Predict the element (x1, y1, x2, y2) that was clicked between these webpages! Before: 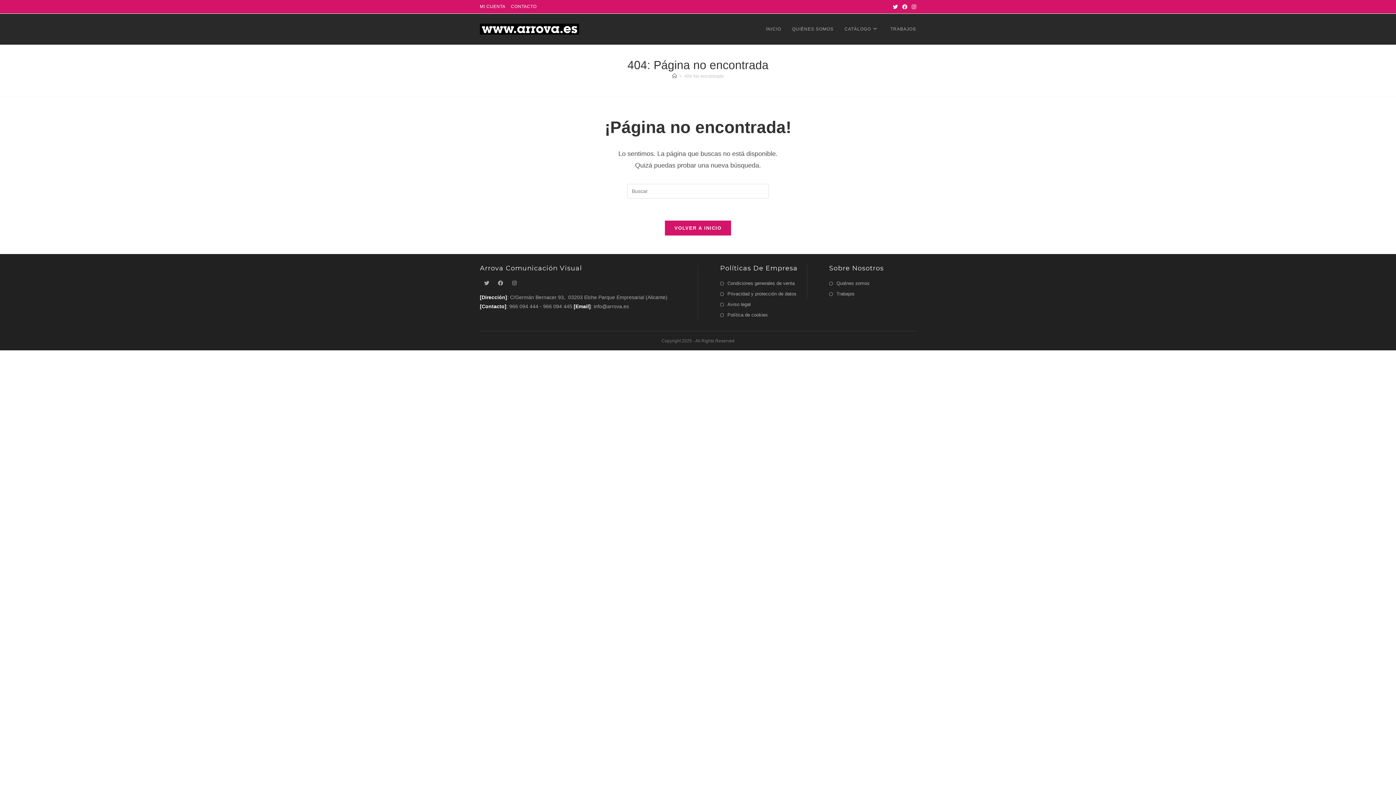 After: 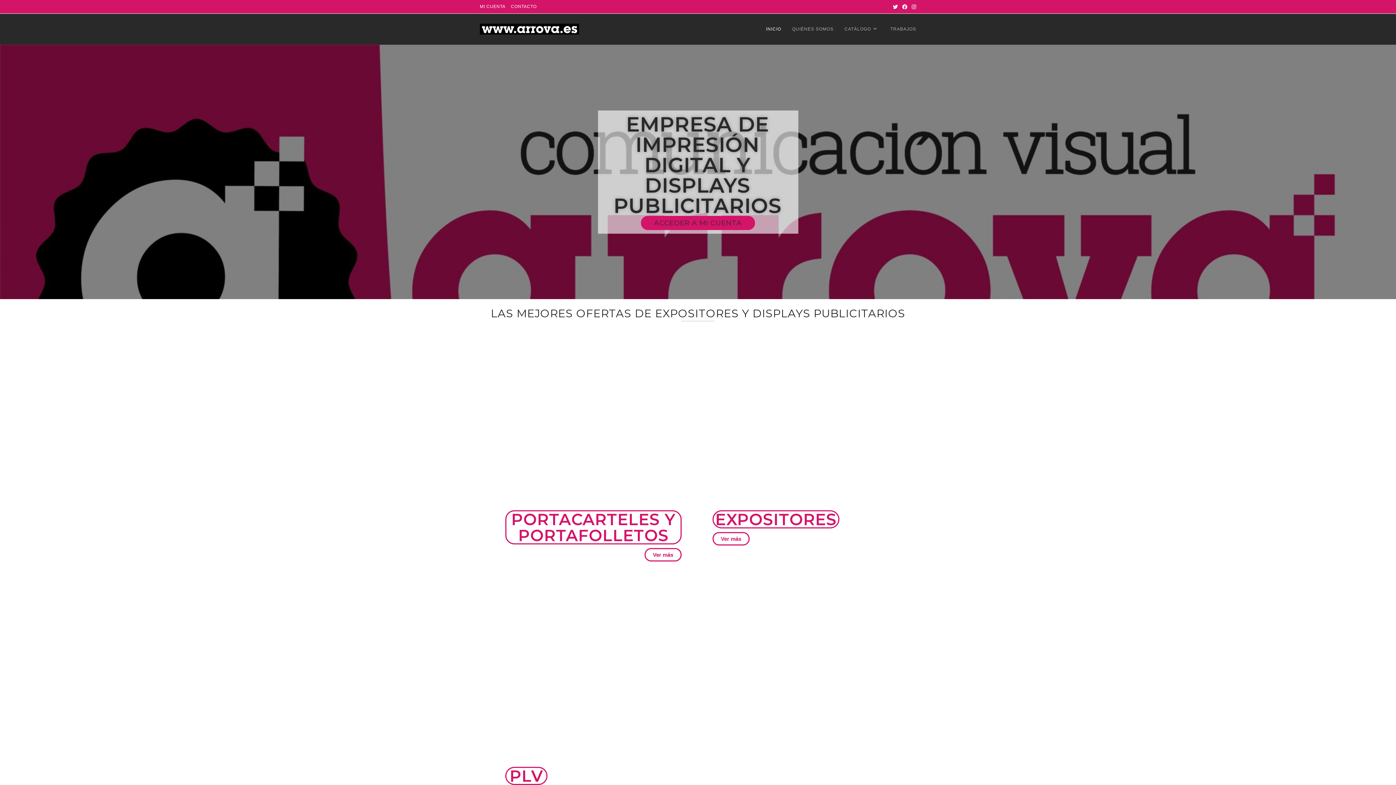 Action: label: INICIO bbox: (760, 13, 786, 44)